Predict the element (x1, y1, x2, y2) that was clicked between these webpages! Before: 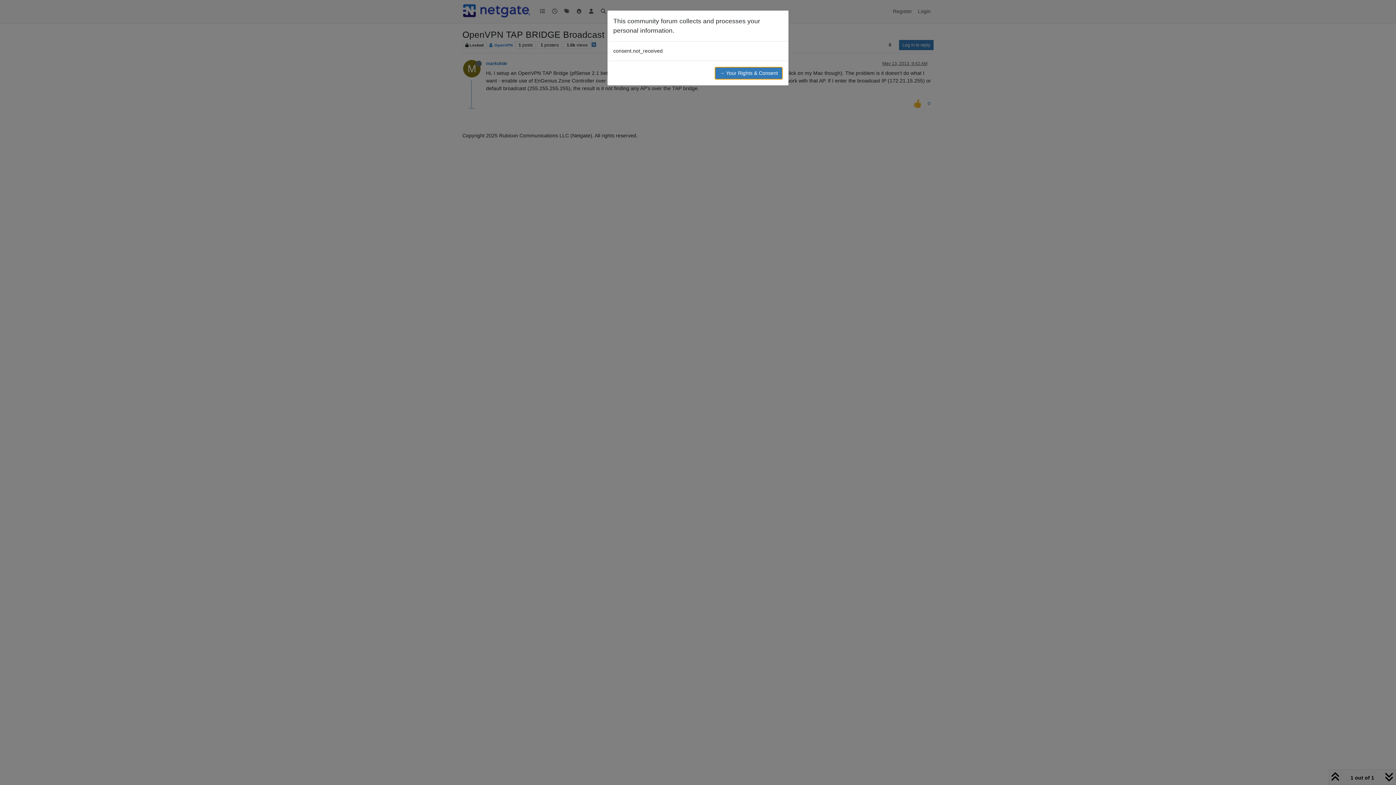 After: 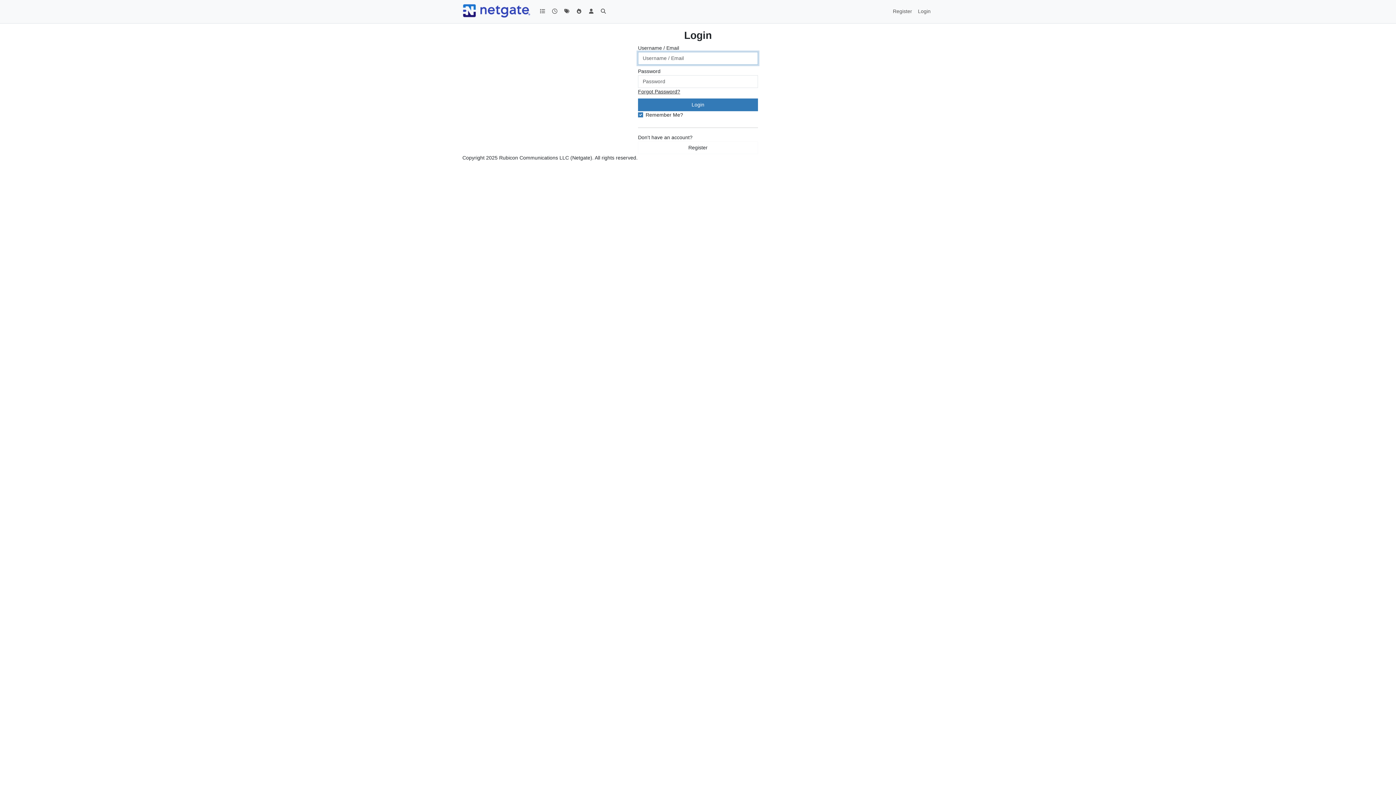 Action: bbox: (714, 66, 782, 79) label: → Your Rights & Consent